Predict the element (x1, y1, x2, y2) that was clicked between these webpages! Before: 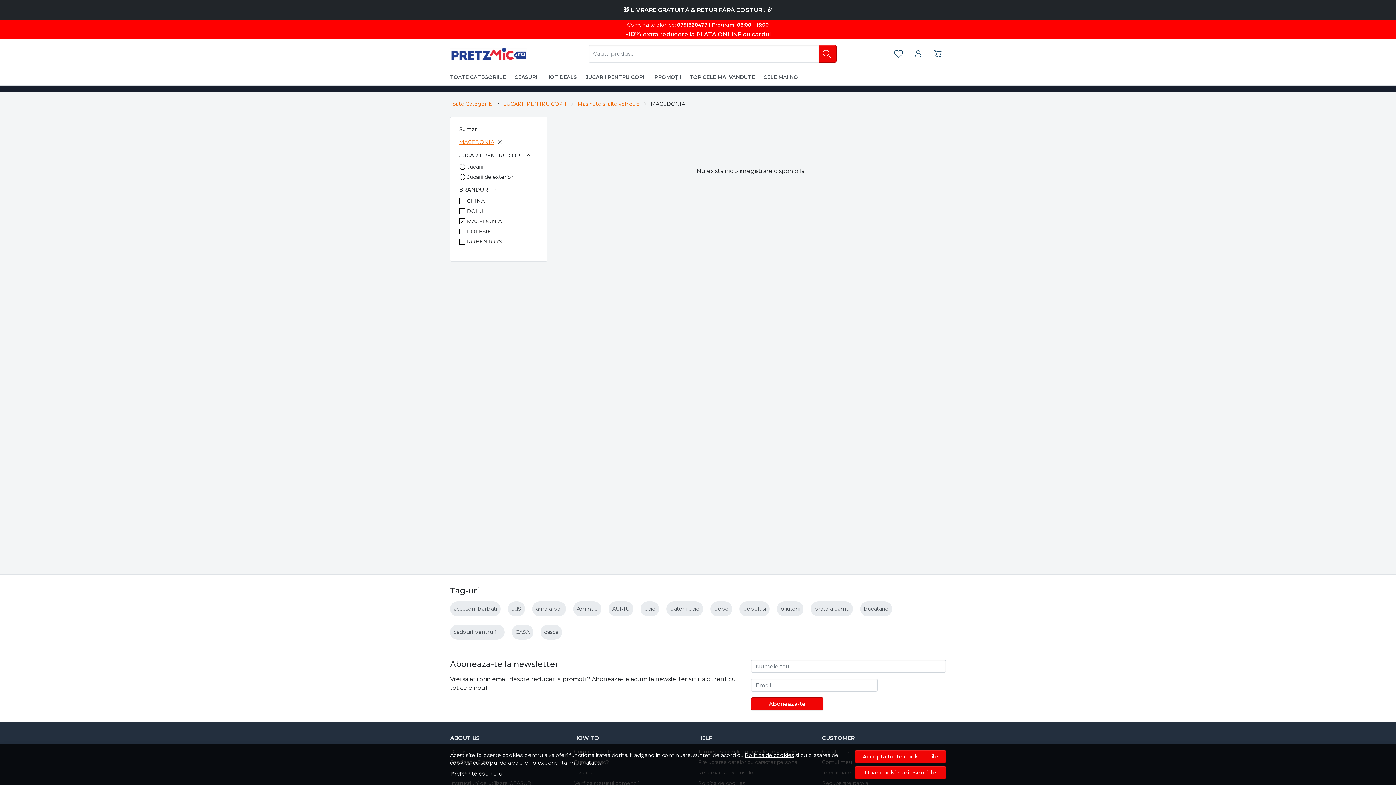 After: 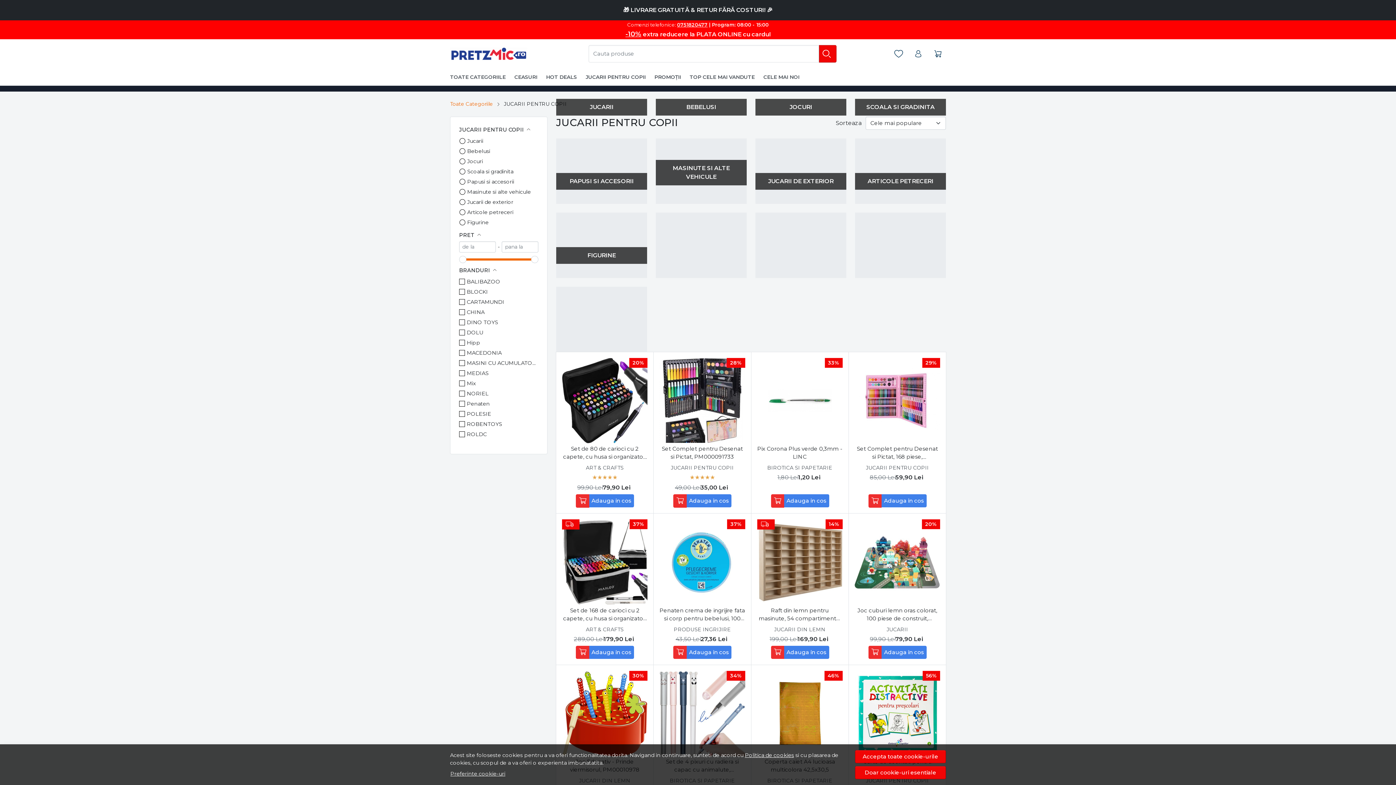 Action: label: JUCARII PENTRU COPII bbox: (581, 68, 650, 85)